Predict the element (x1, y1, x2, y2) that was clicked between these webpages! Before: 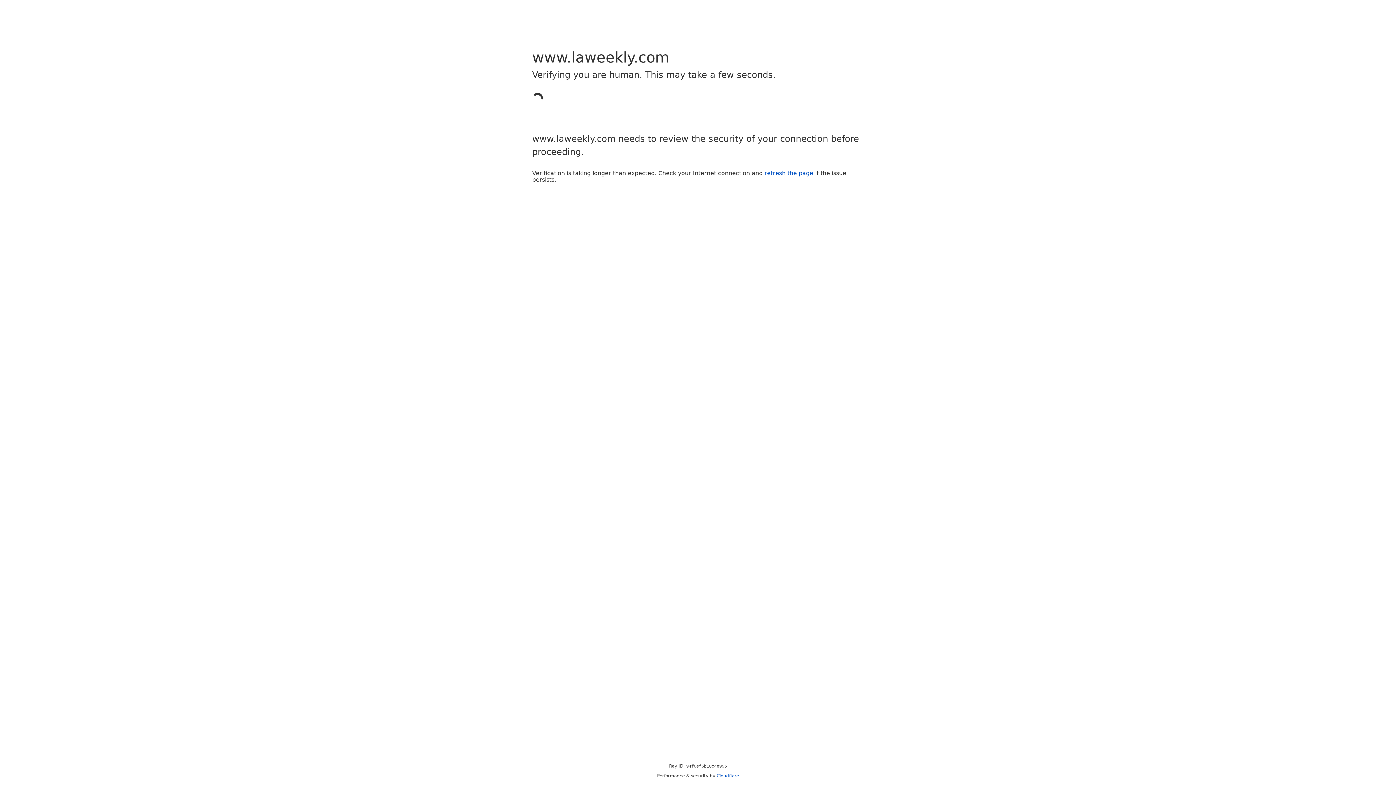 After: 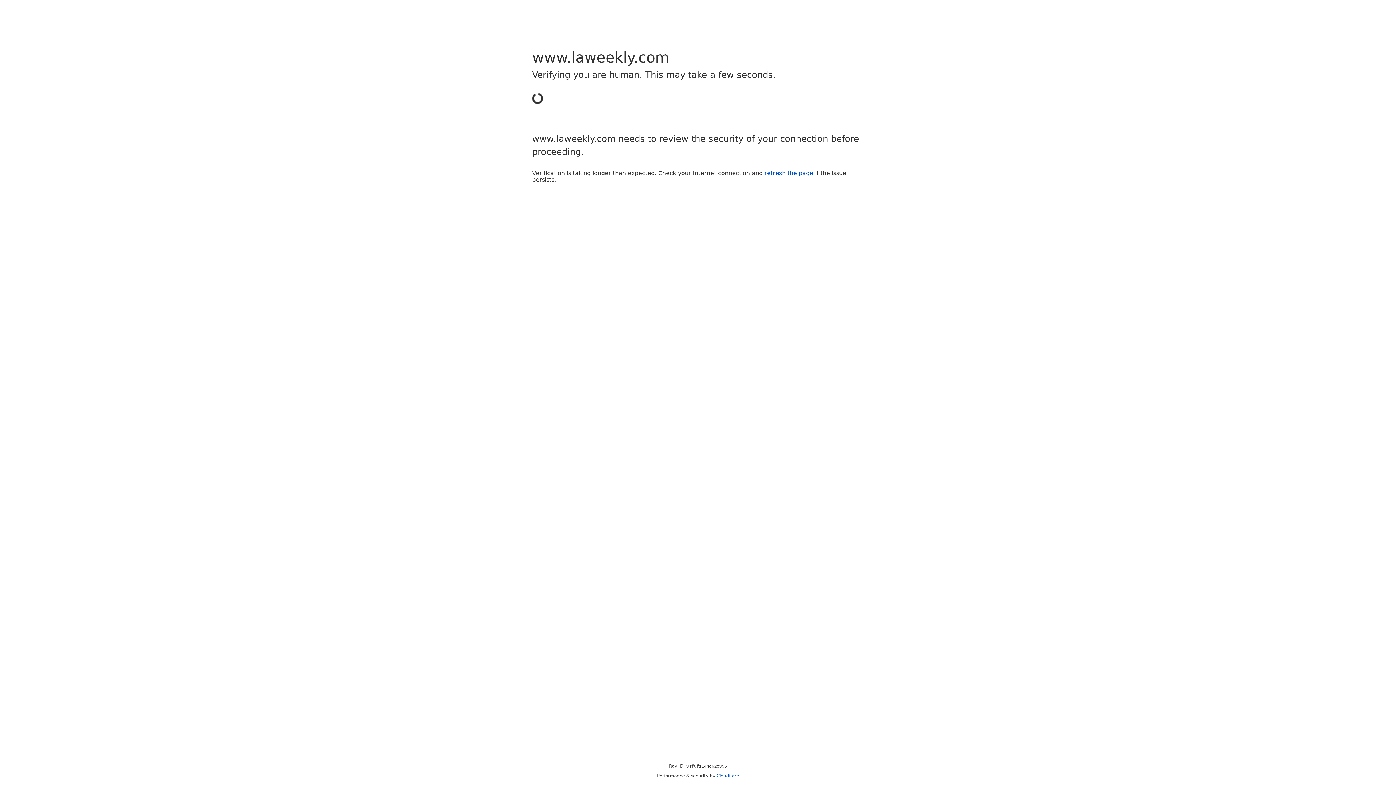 Action: label: refresh the page bbox: (764, 169, 813, 176)